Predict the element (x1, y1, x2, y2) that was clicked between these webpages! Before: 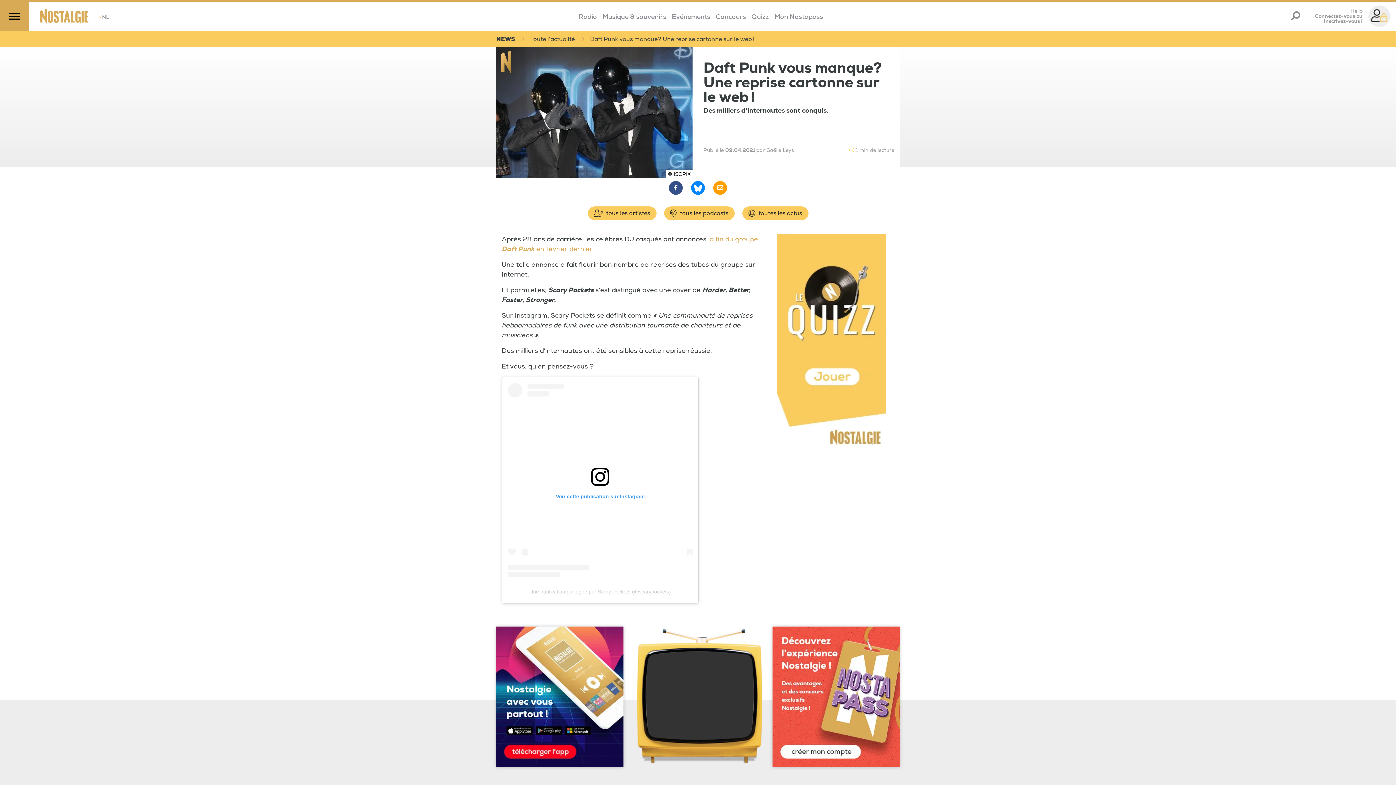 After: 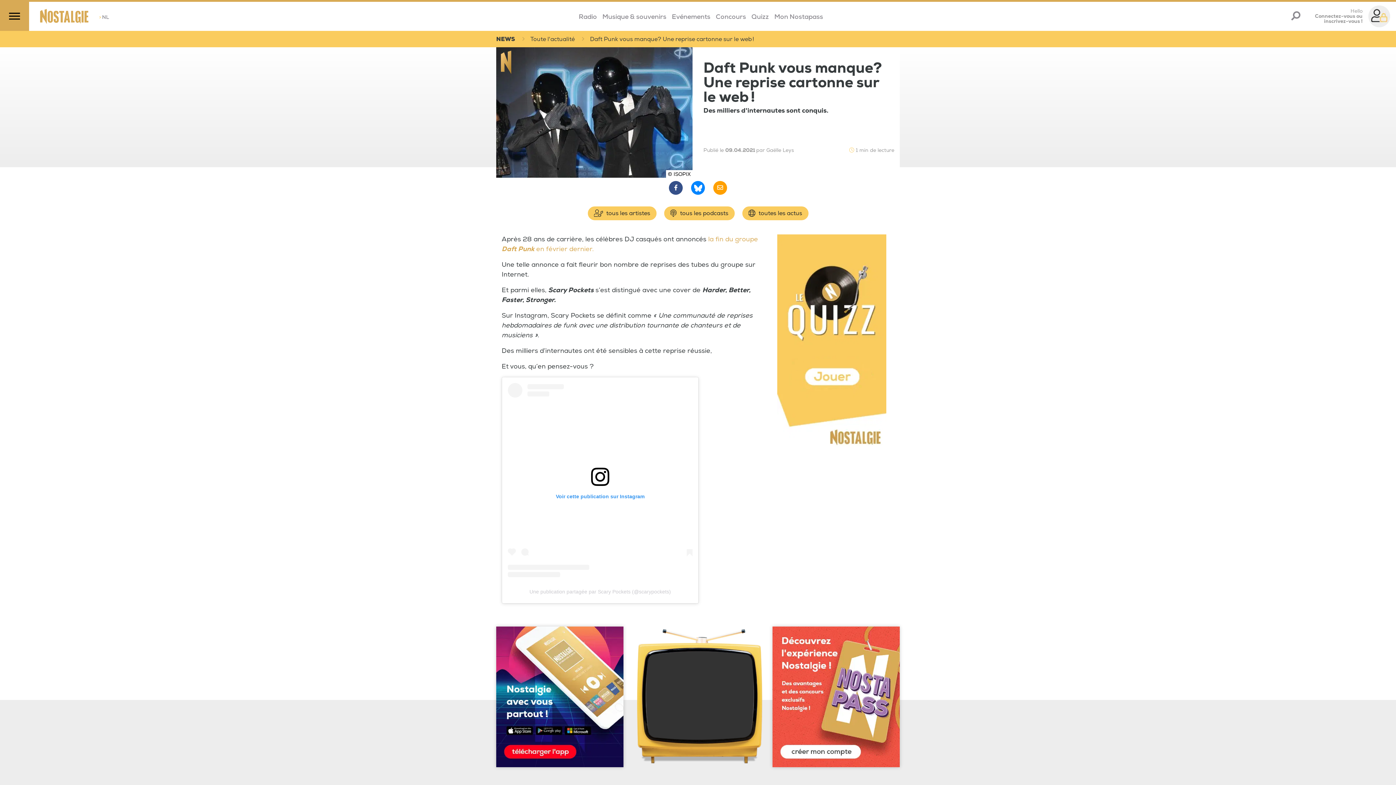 Action: bbox: (508, 383, 692, 577) label: Voir cette publication sur Instagram